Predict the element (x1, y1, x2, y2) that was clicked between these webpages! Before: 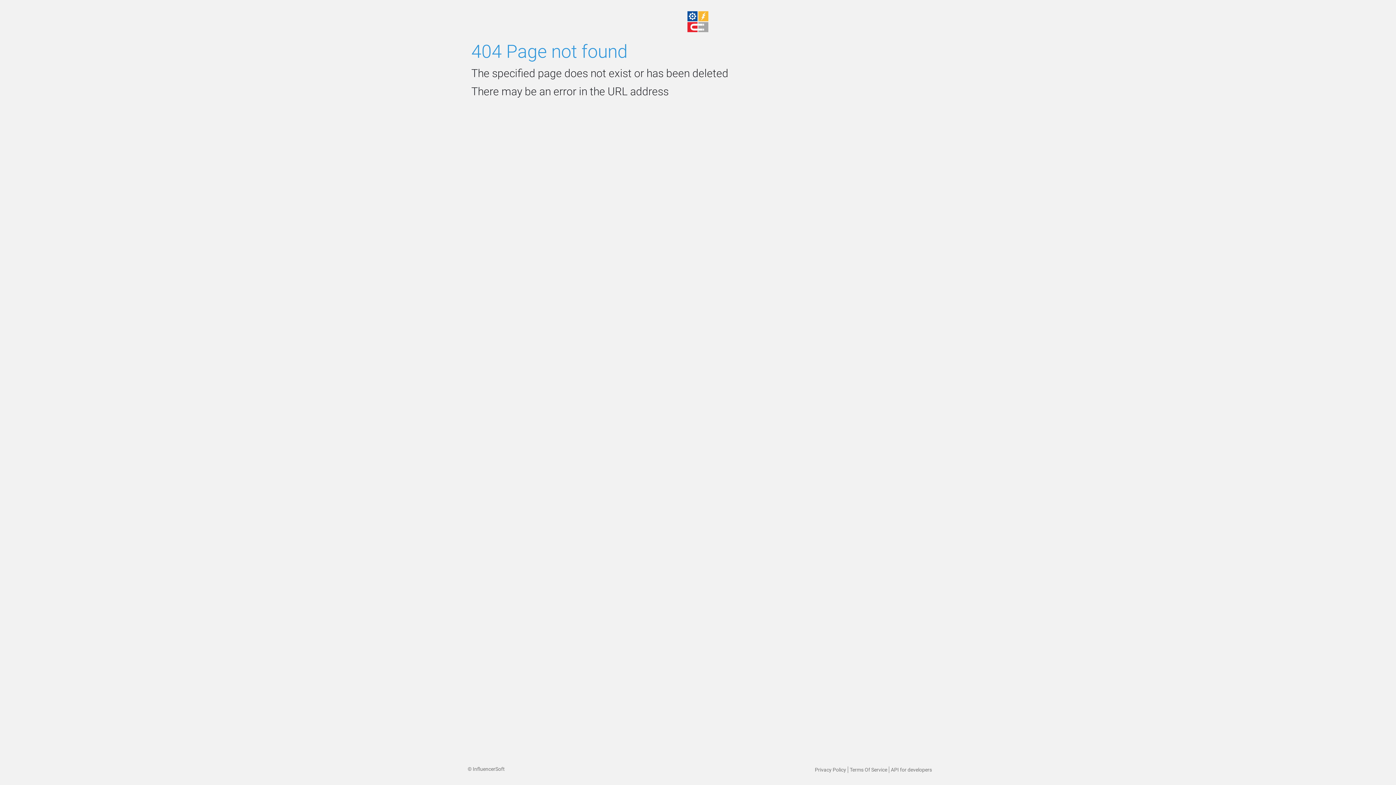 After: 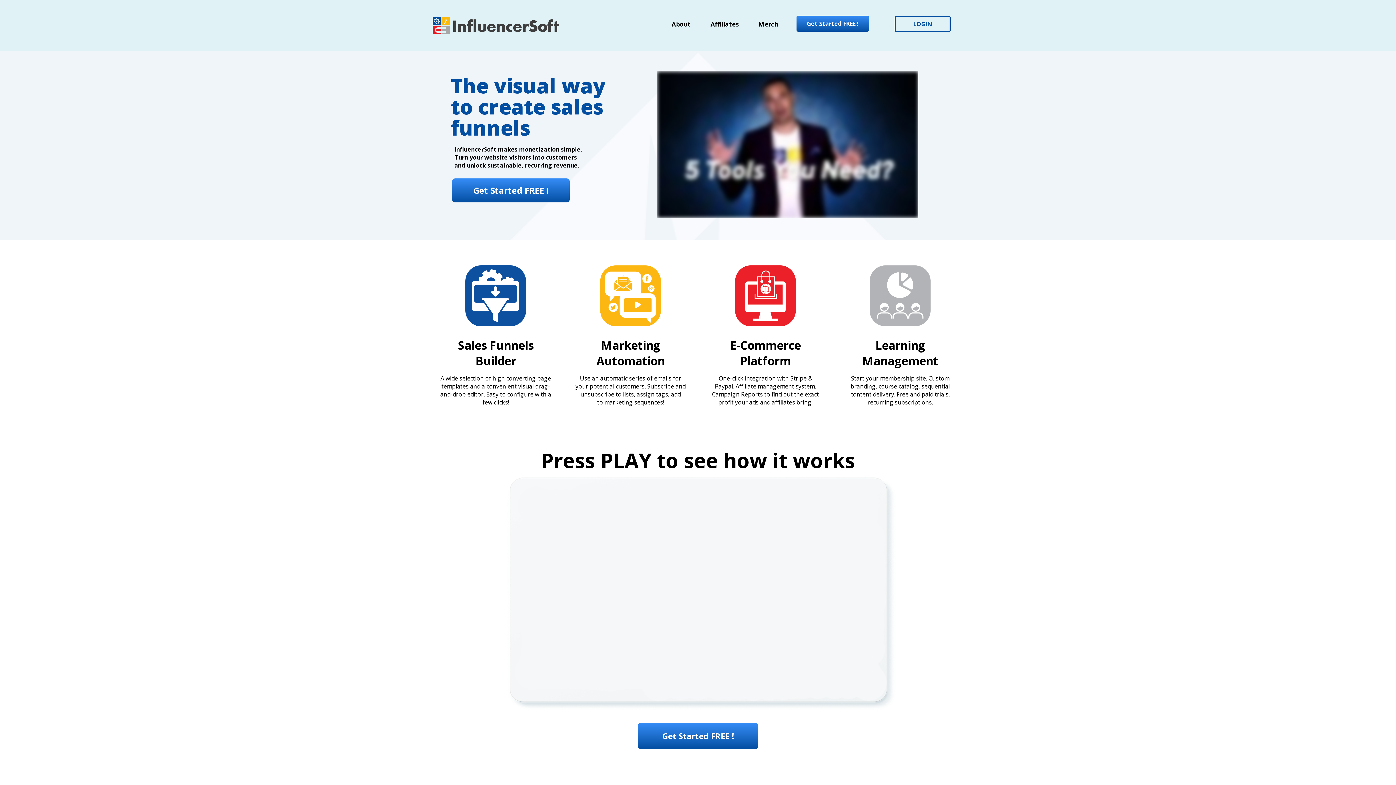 Action: bbox: (687, 10, 709, 32)